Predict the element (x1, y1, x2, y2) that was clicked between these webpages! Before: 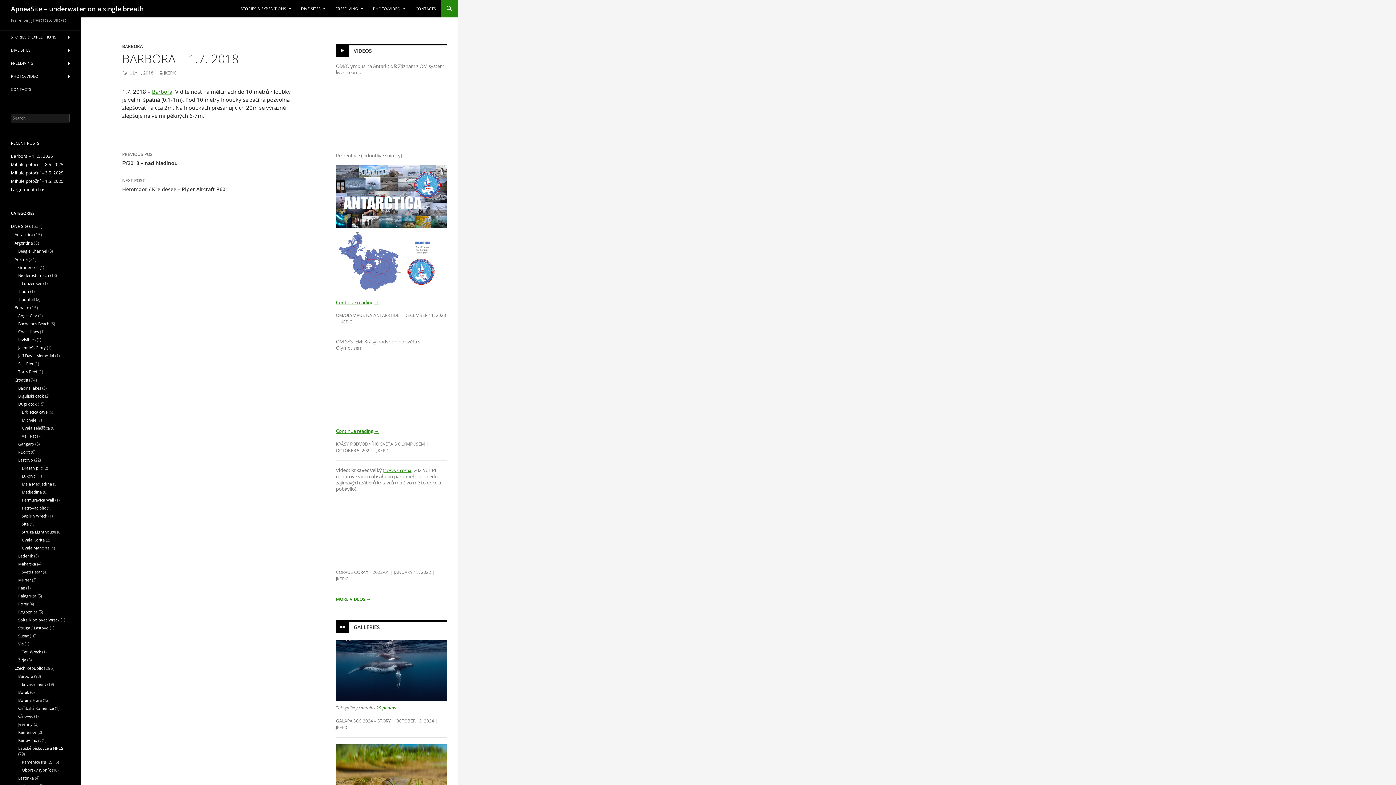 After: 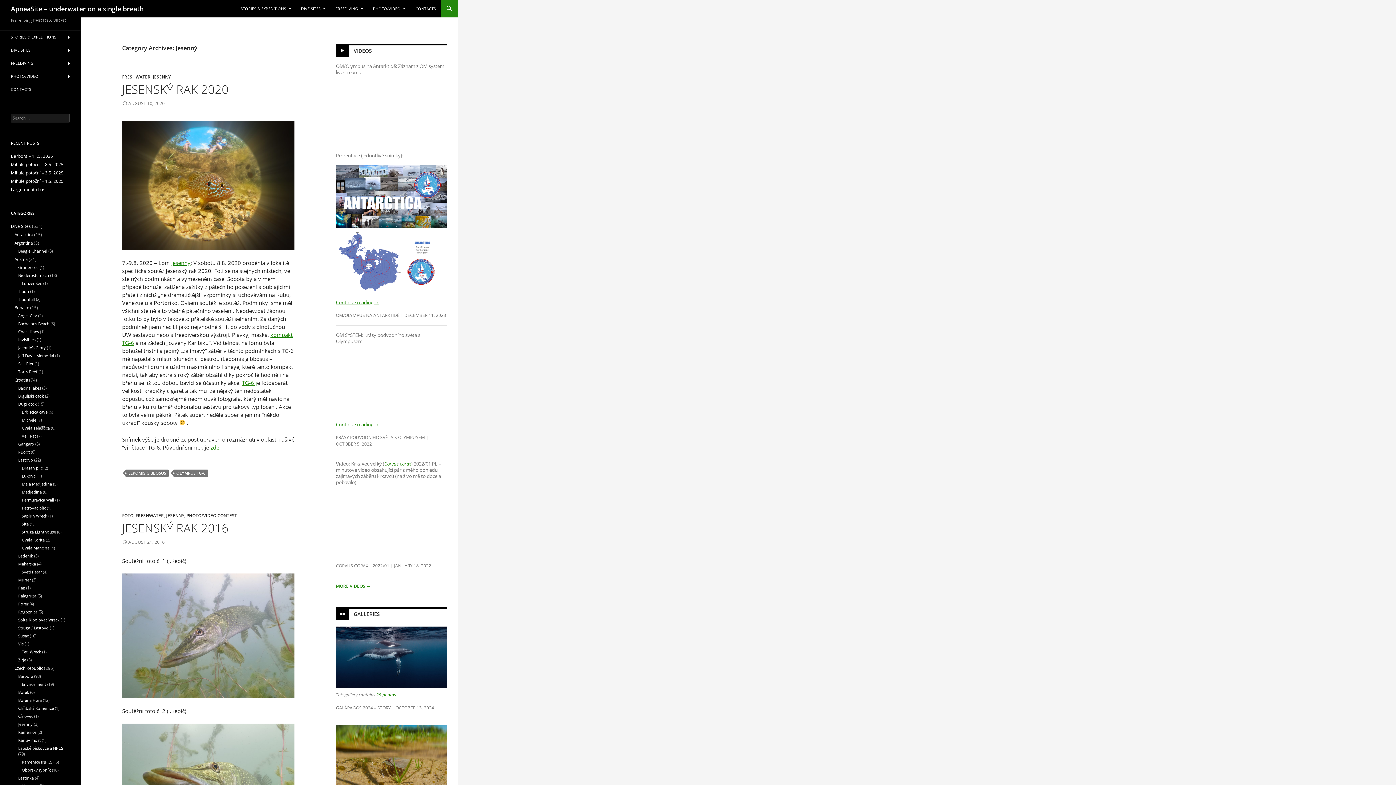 Action: label: Jesenný bbox: (18, 721, 32, 727)